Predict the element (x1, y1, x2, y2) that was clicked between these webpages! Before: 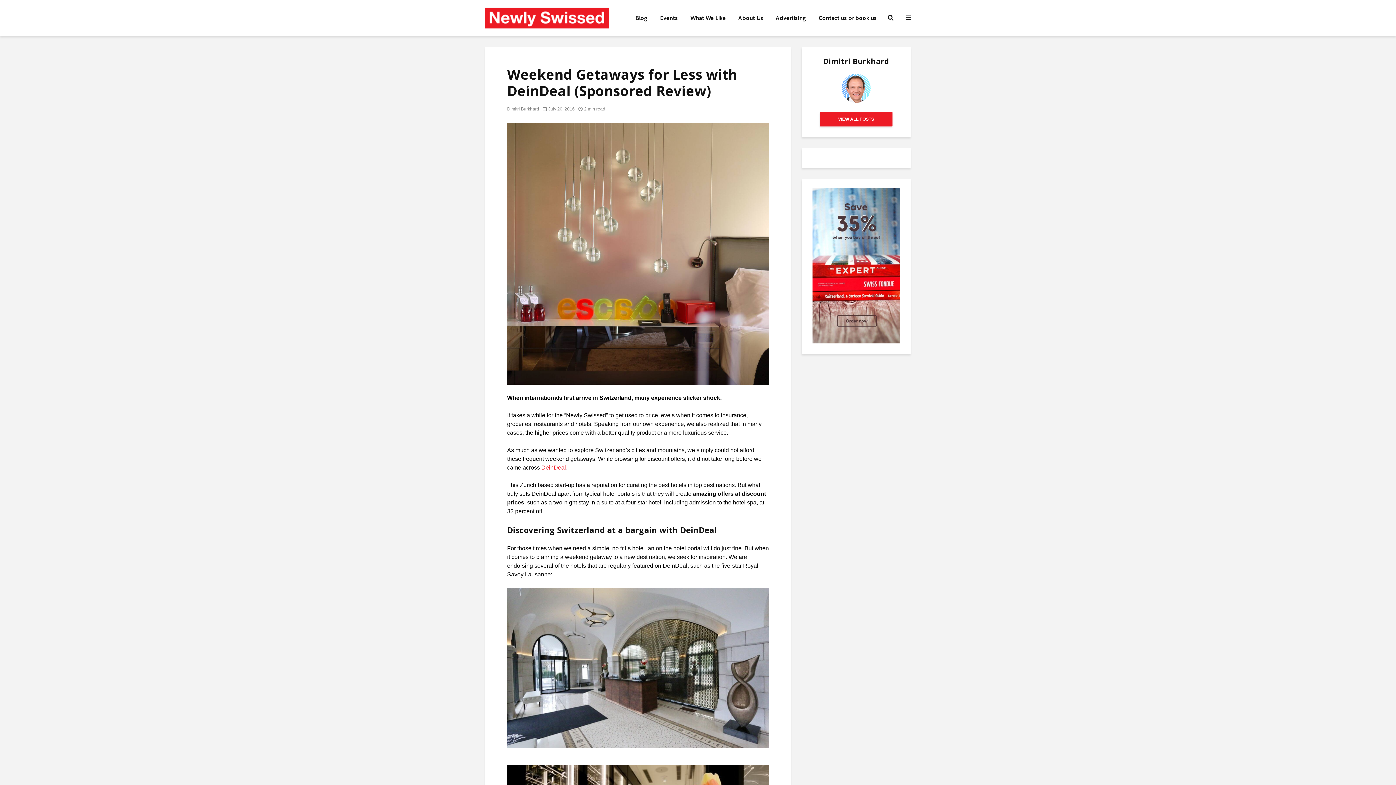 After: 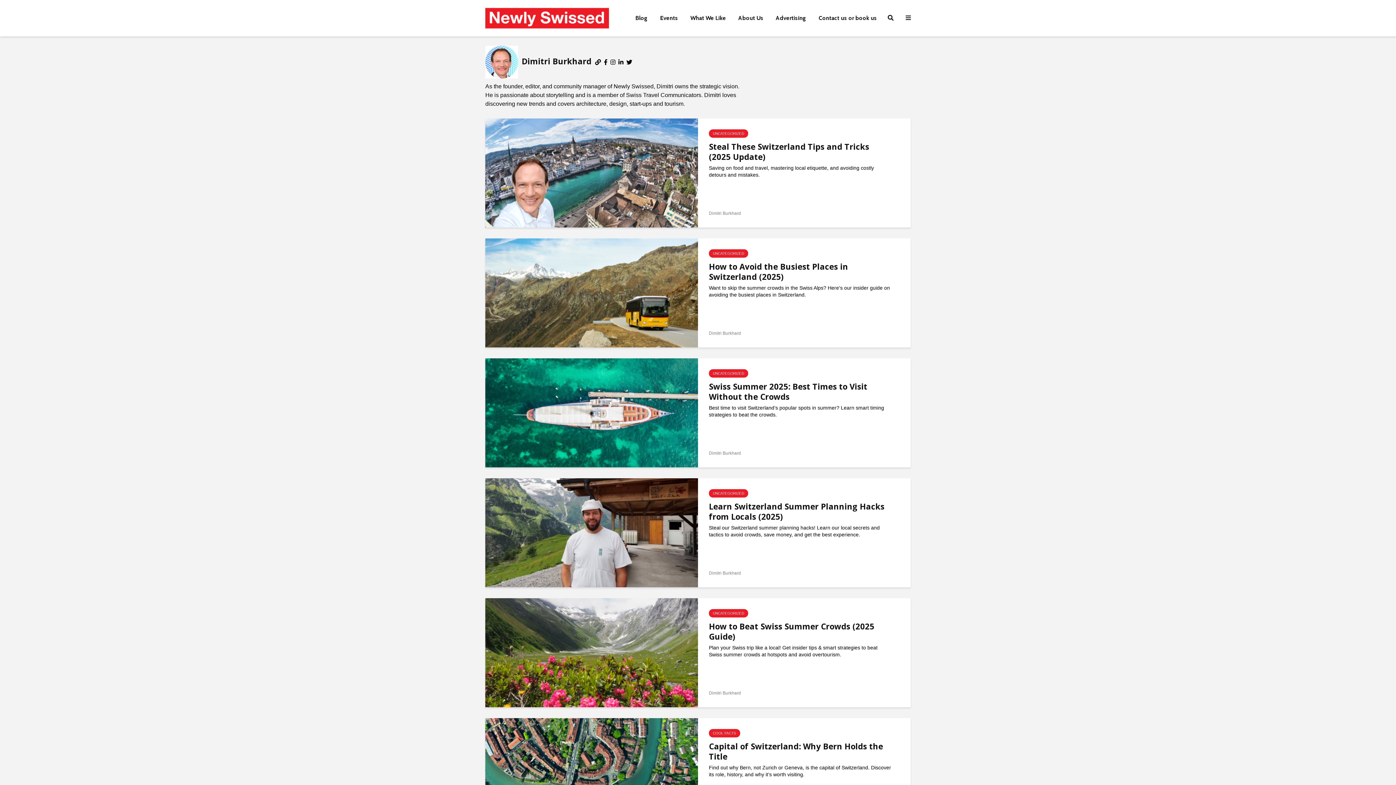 Action: label: Dimitri Burkhard bbox: (507, 106, 539, 111)